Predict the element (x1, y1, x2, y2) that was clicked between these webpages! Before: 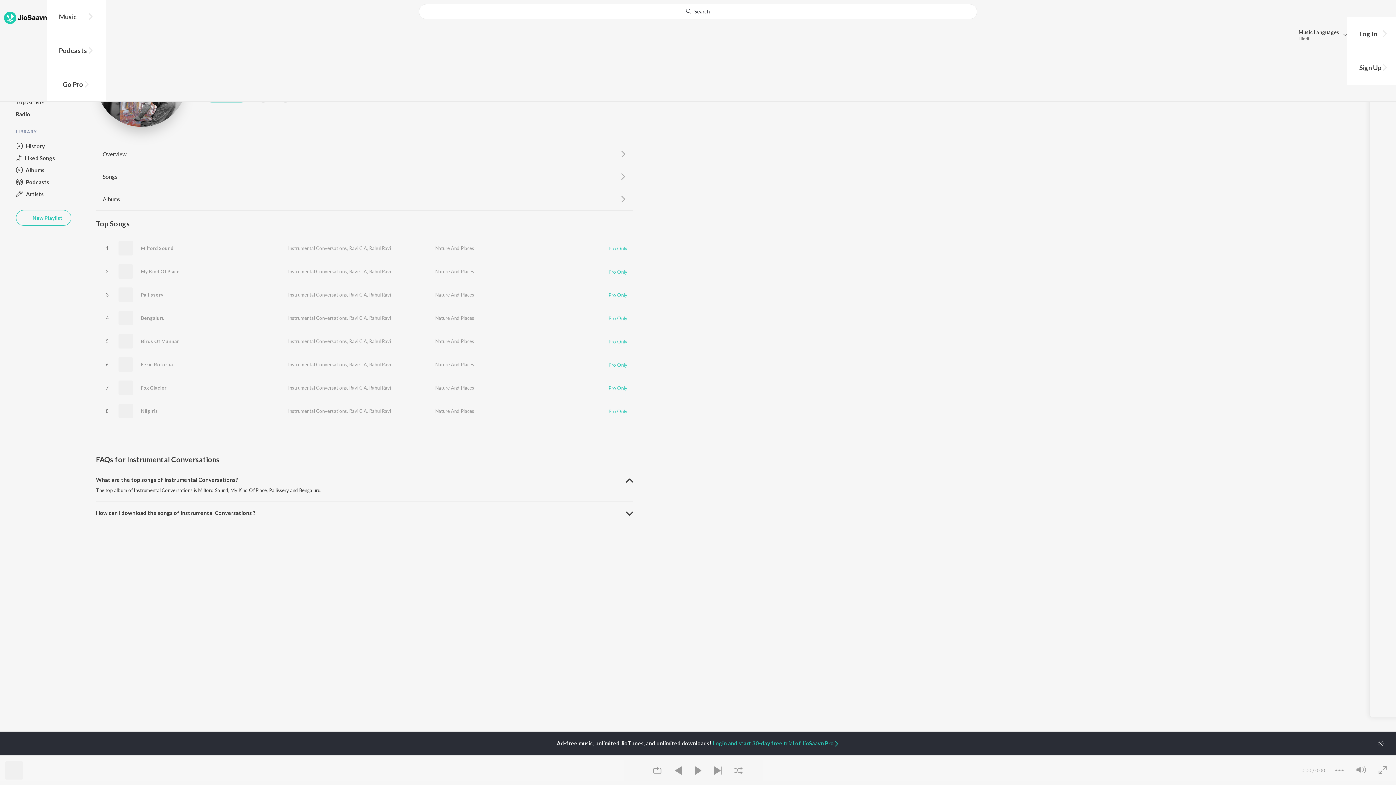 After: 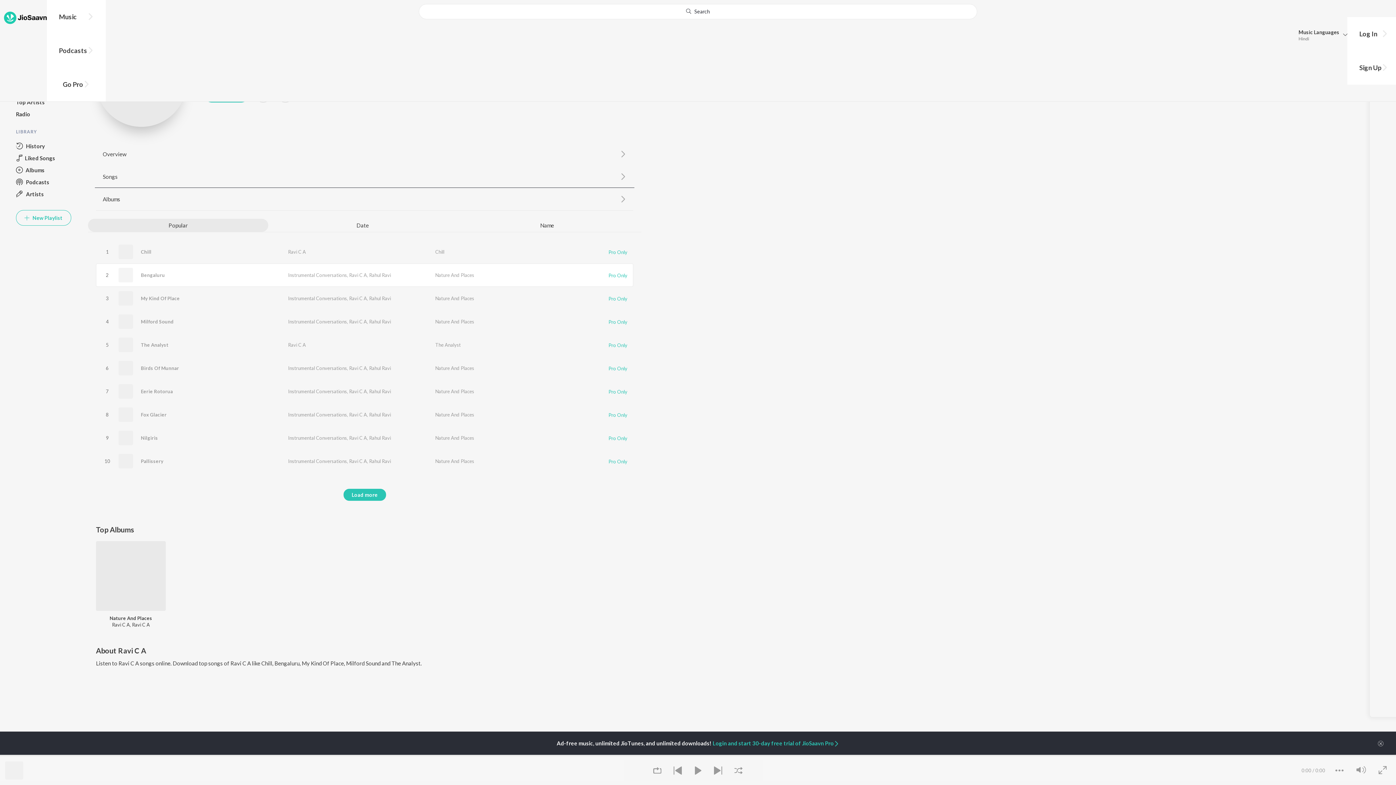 Action: bbox: (349, 268, 367, 274) label: Ravi C A